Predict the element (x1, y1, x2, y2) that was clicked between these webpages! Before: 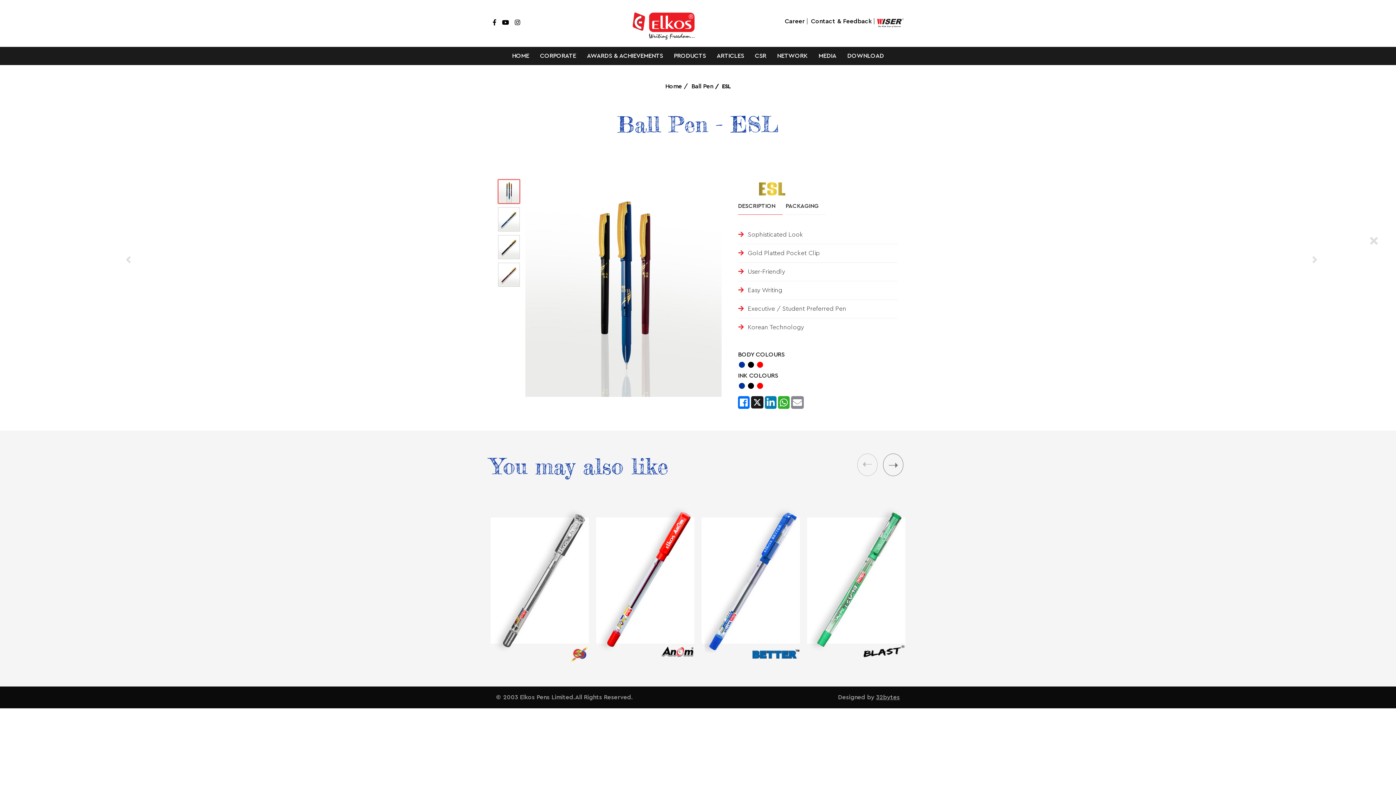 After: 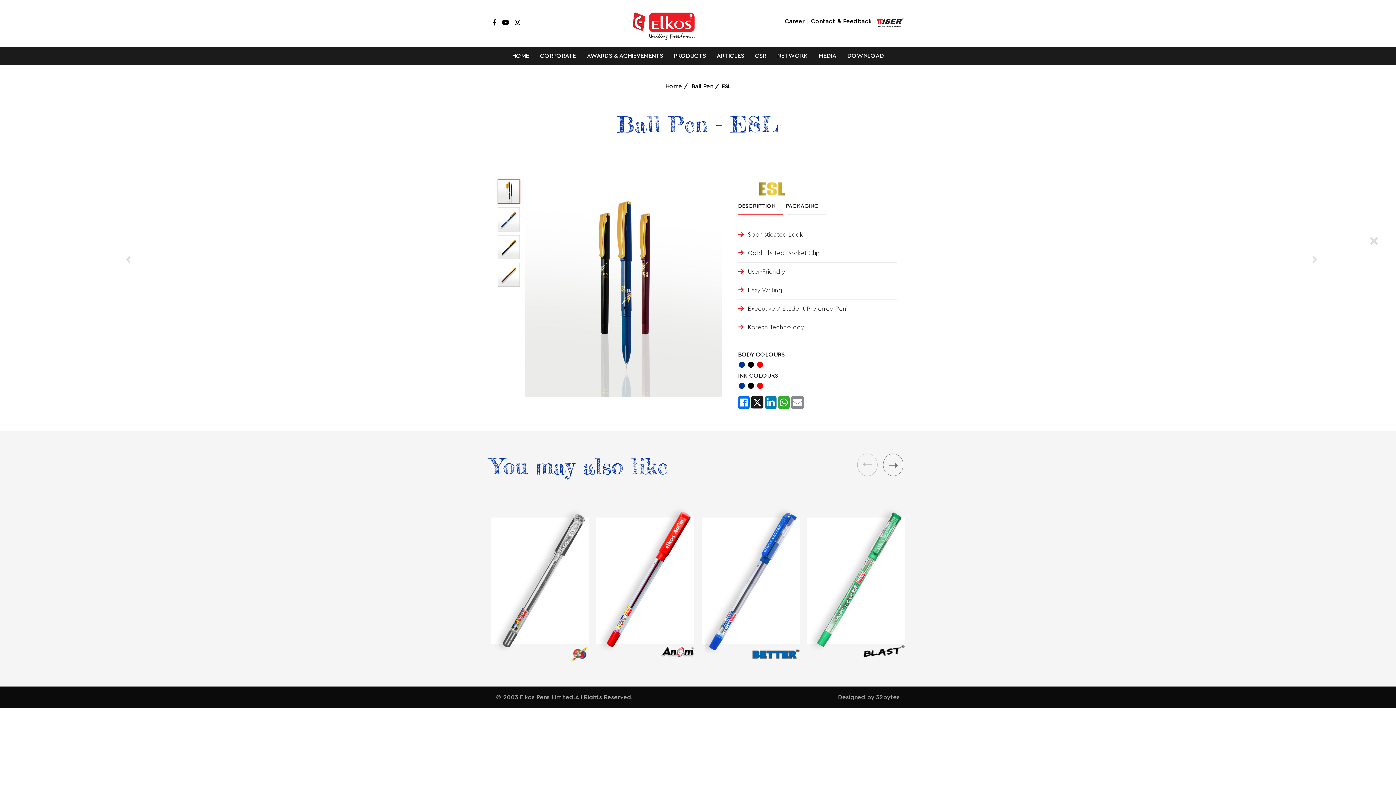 Action: bbox: (738, 197, 782, 214) label: DESCRIPTION